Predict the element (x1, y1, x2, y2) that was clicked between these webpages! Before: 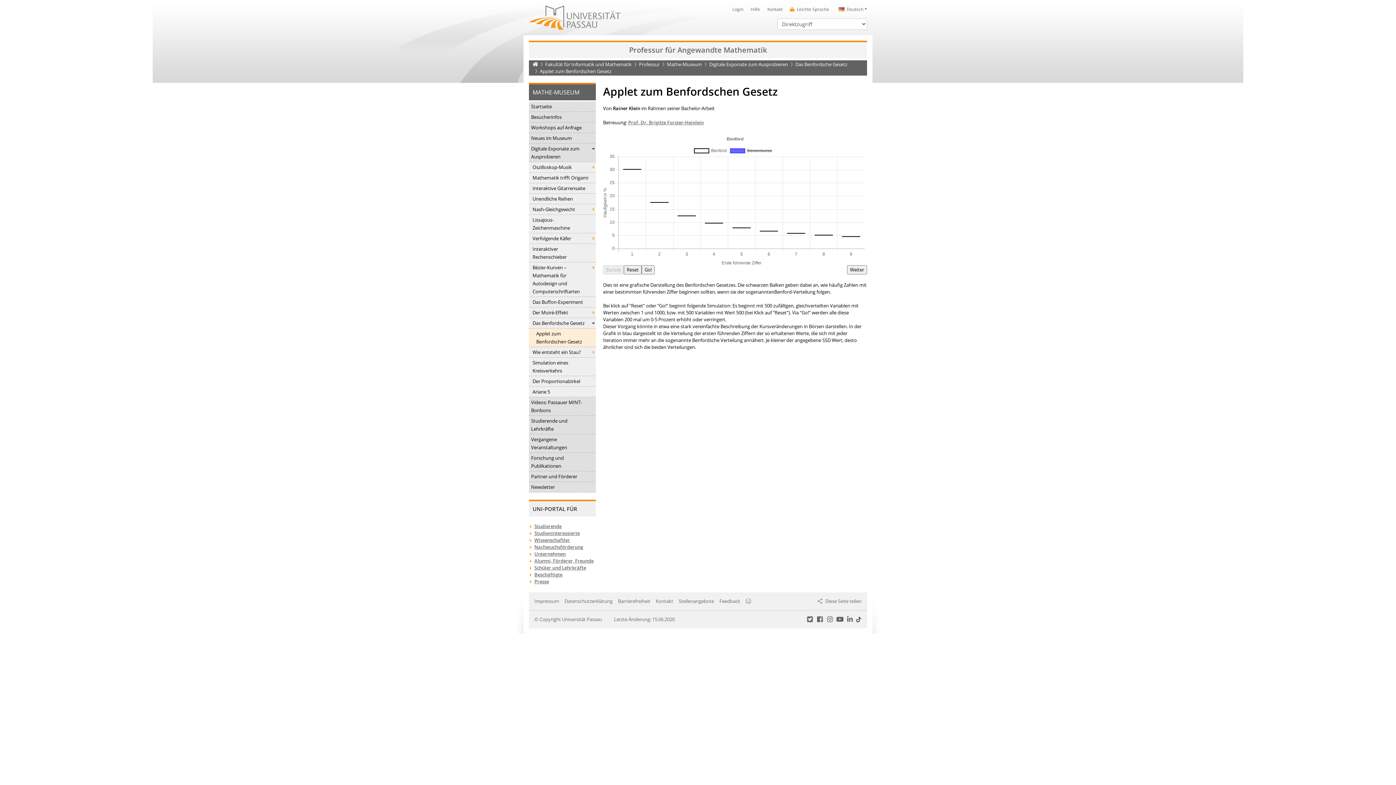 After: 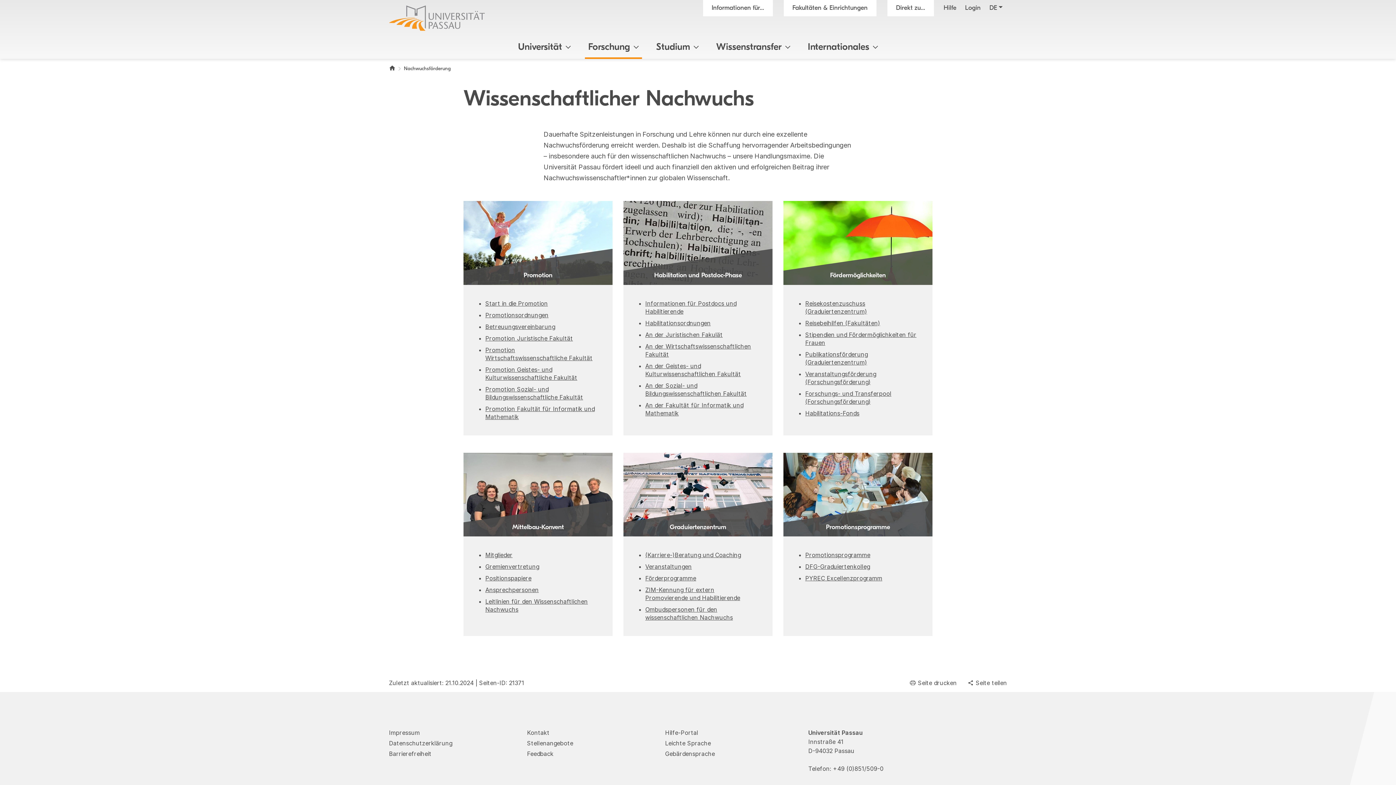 Action: bbox: (529, 543, 596, 550) label: Nachwuchsförderung